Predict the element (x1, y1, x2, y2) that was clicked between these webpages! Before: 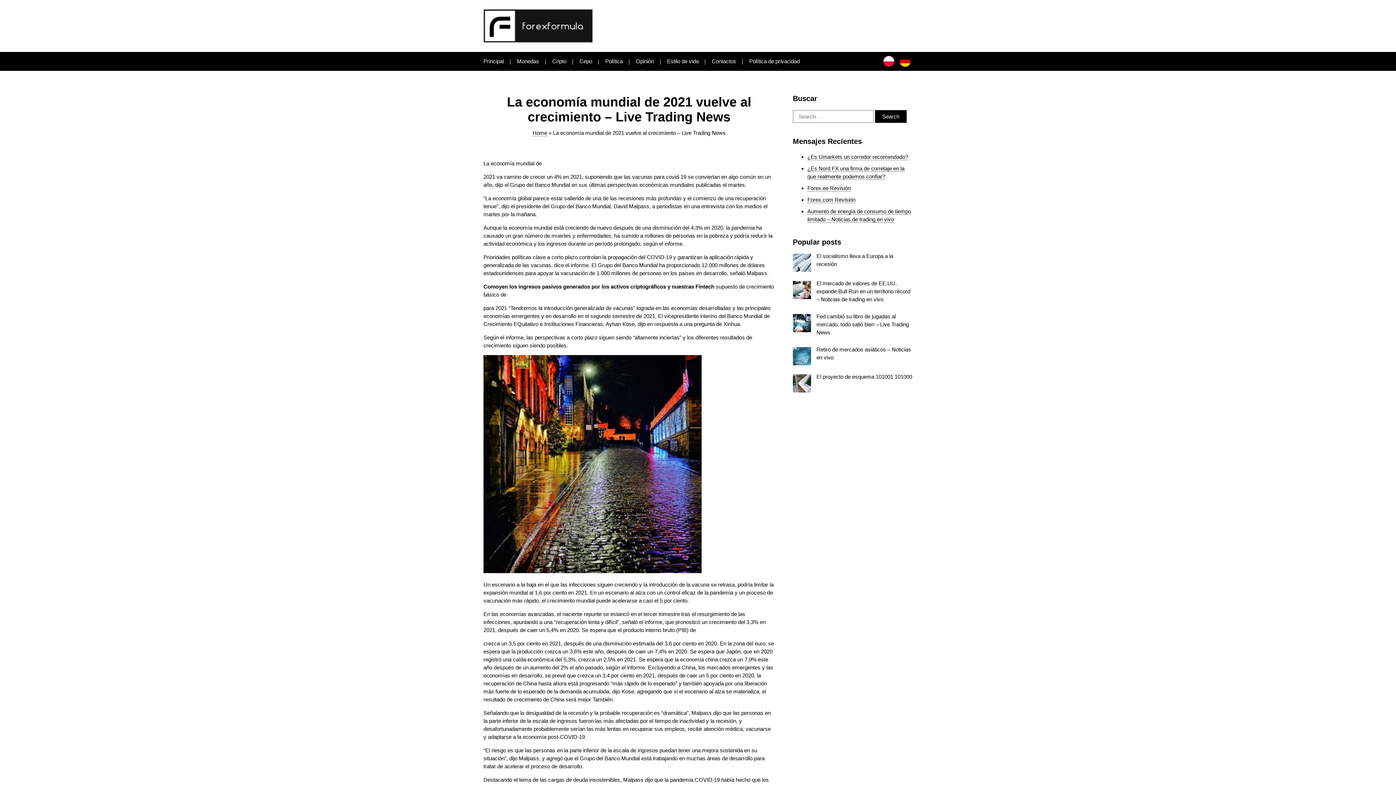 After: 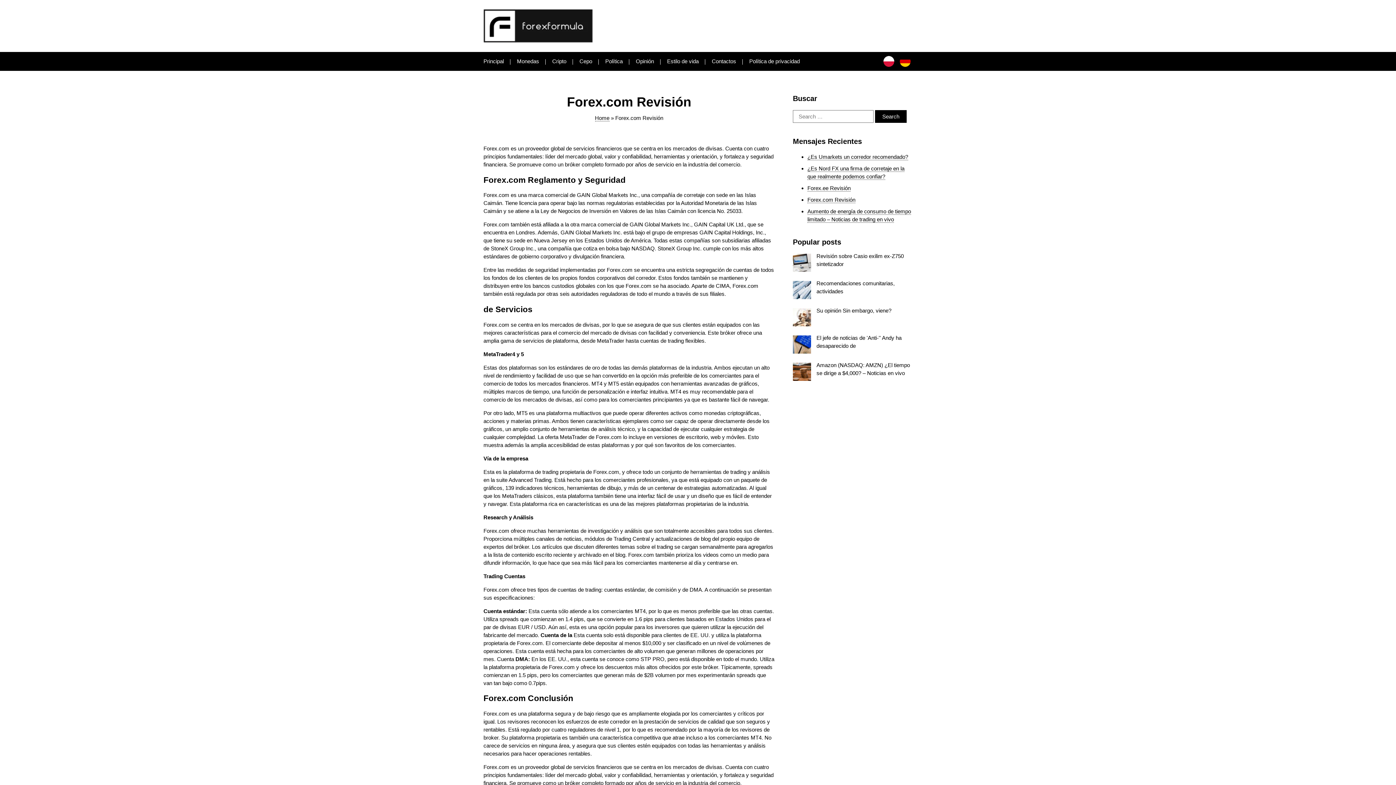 Action: label: Forex.com Revisión bbox: (807, 196, 855, 203)